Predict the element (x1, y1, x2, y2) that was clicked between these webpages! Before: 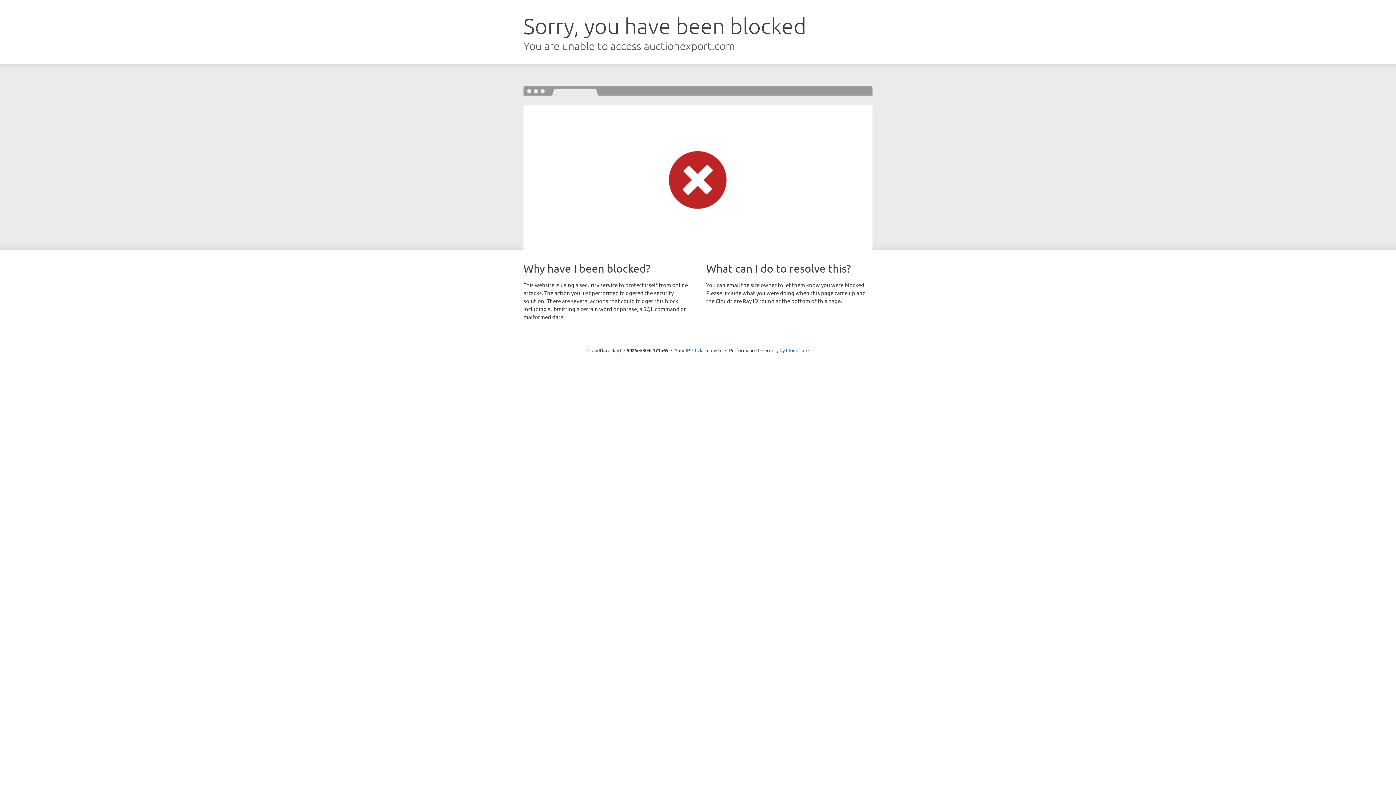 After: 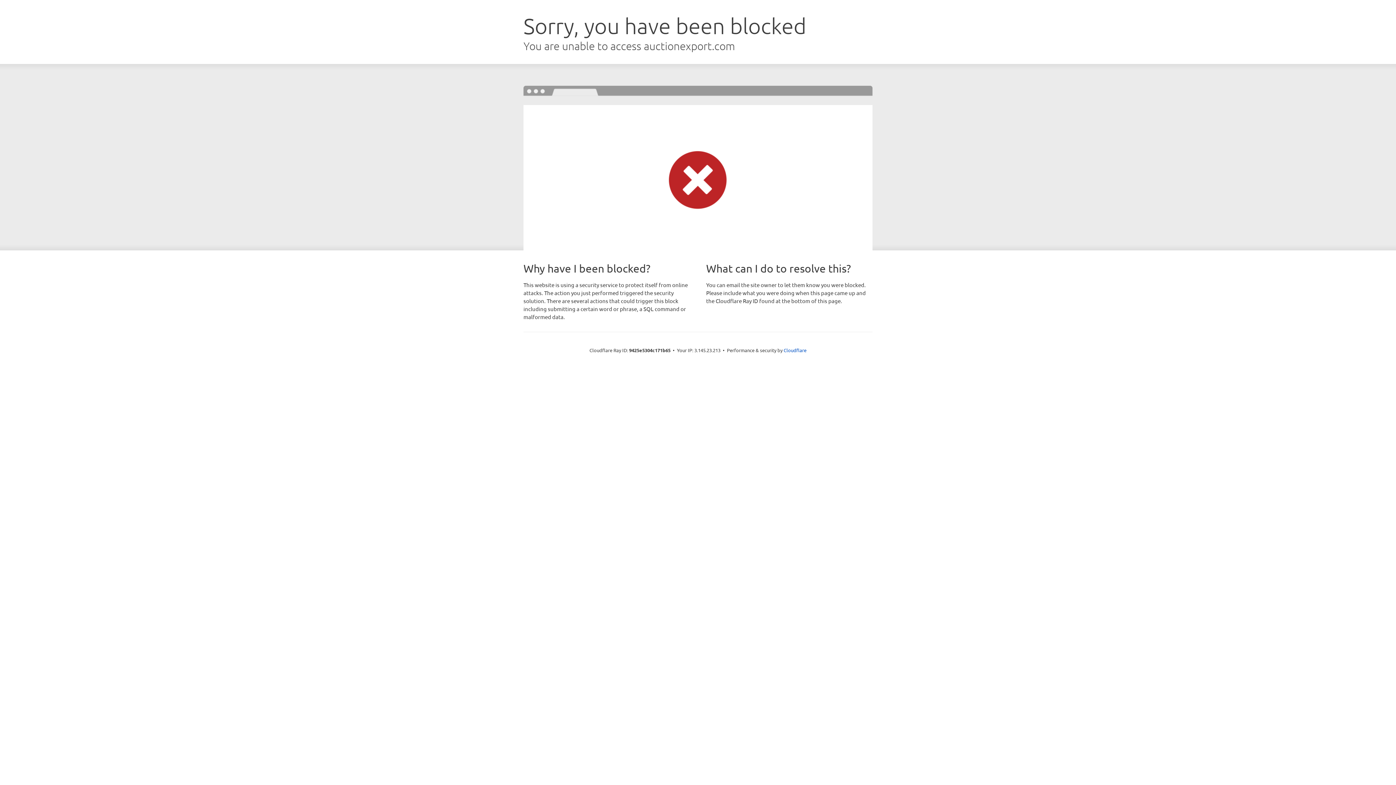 Action: label: Click to reveal bbox: (692, 346, 722, 353)